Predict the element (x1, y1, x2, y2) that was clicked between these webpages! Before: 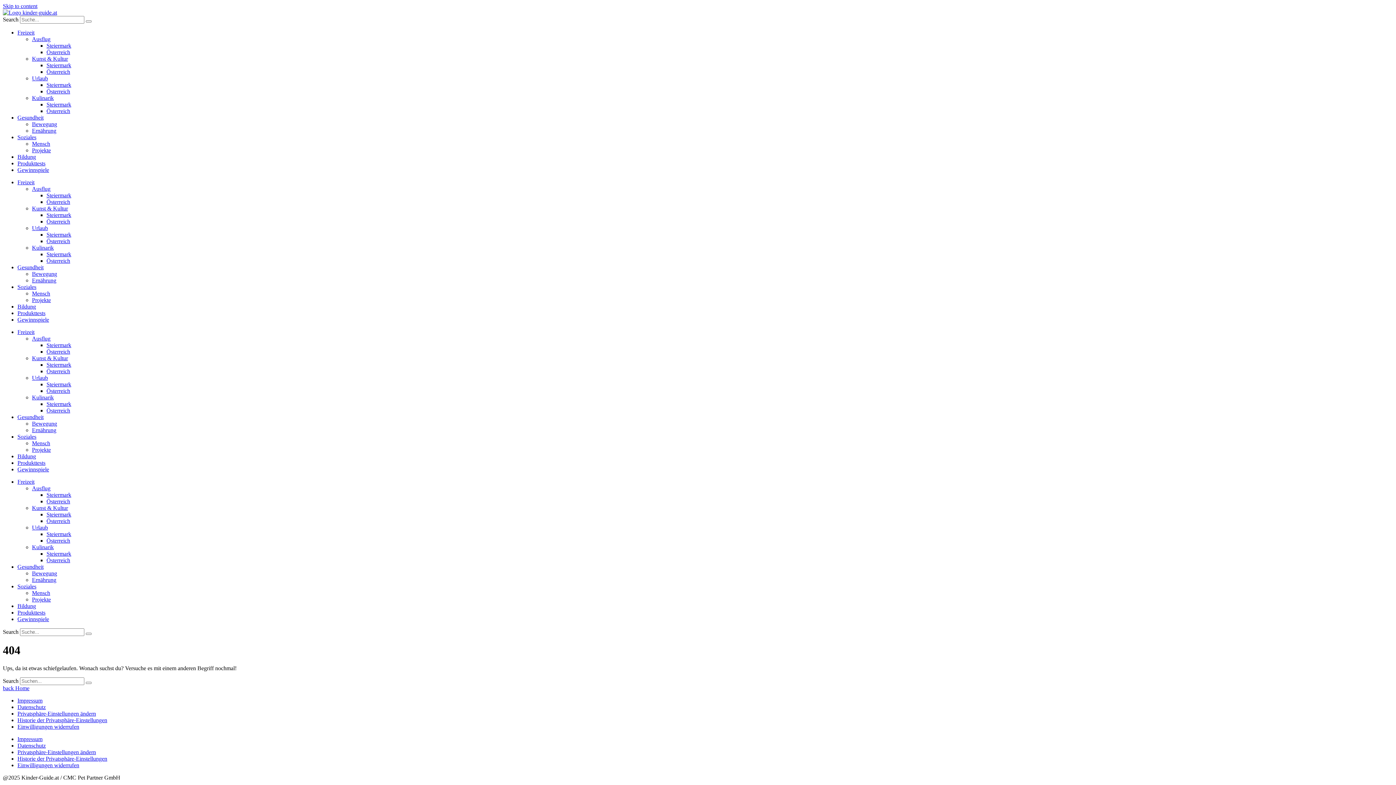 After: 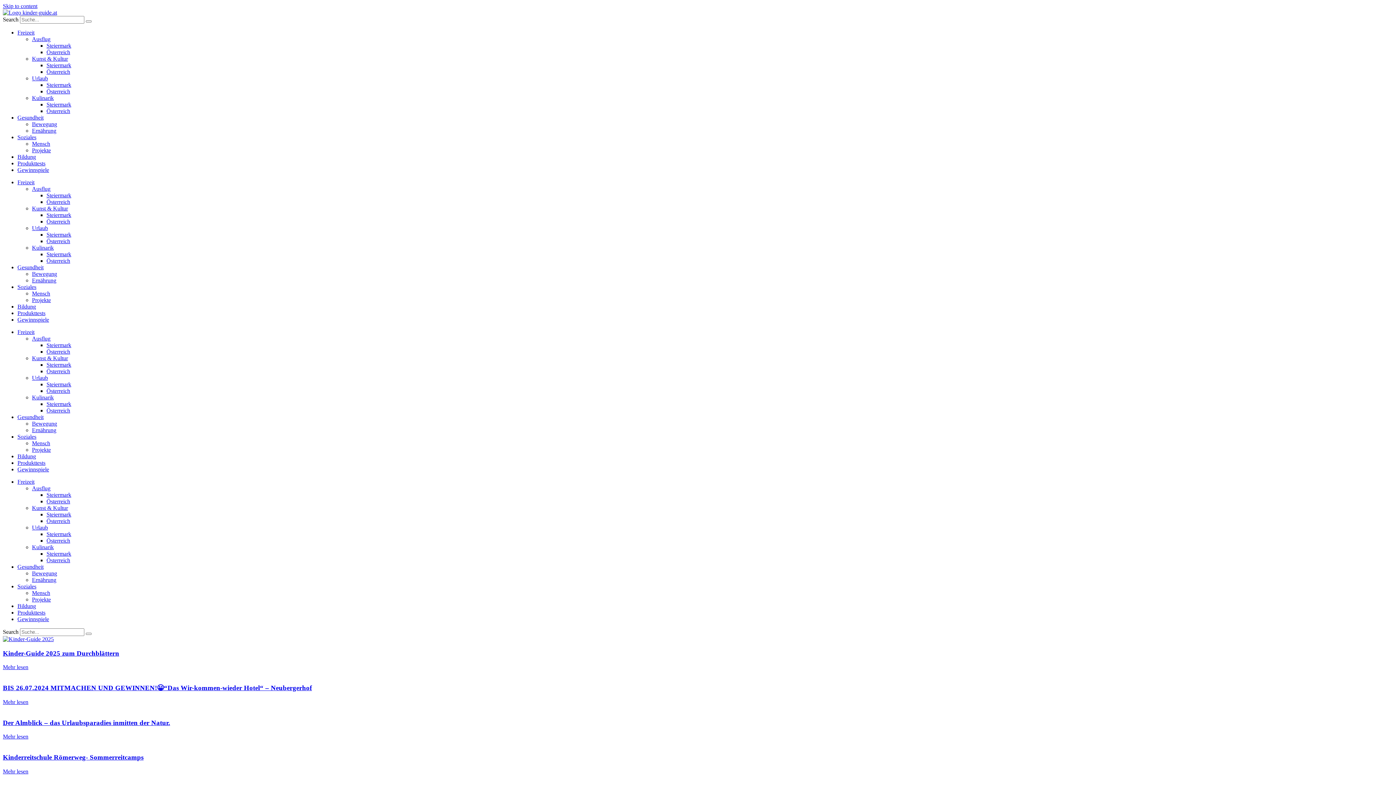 Action: bbox: (32, 485, 50, 491) label: Ausflug